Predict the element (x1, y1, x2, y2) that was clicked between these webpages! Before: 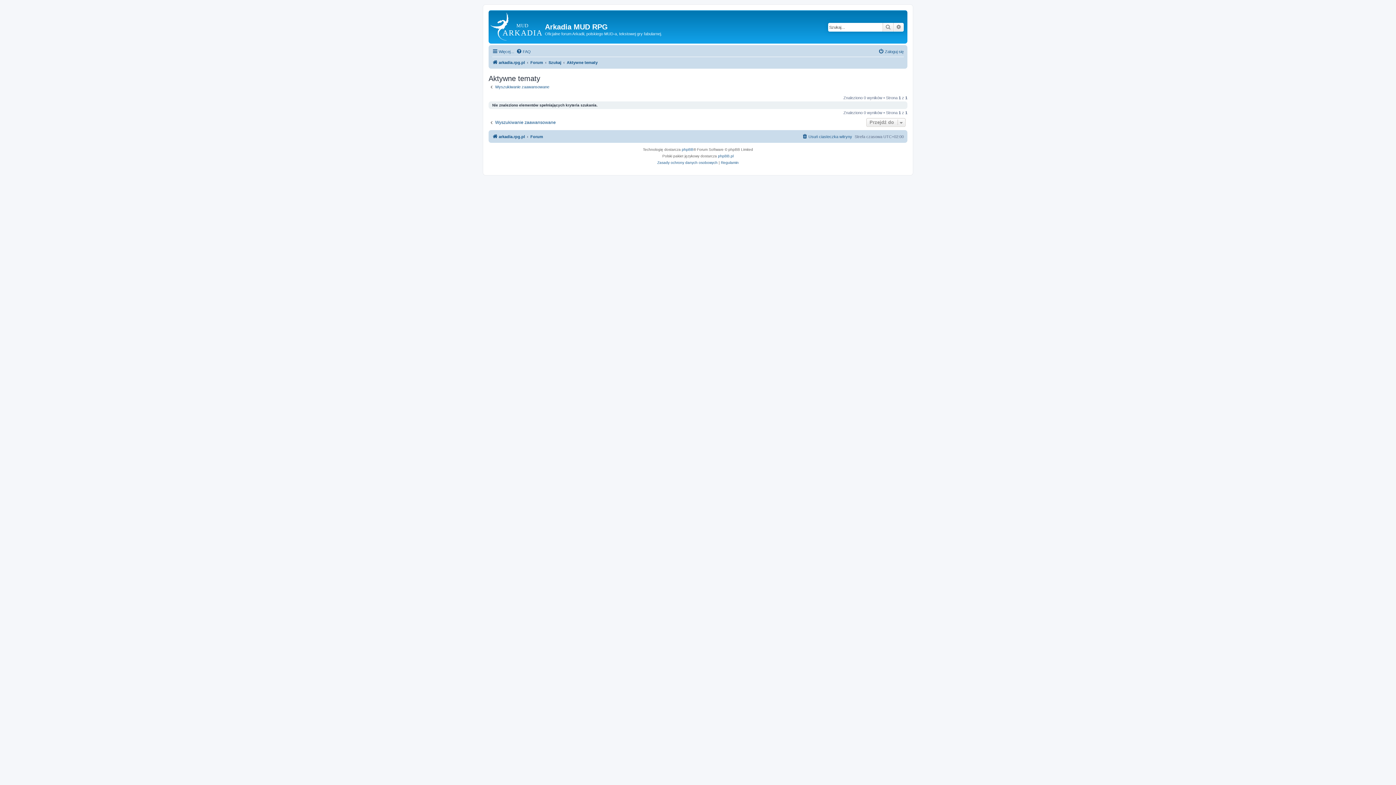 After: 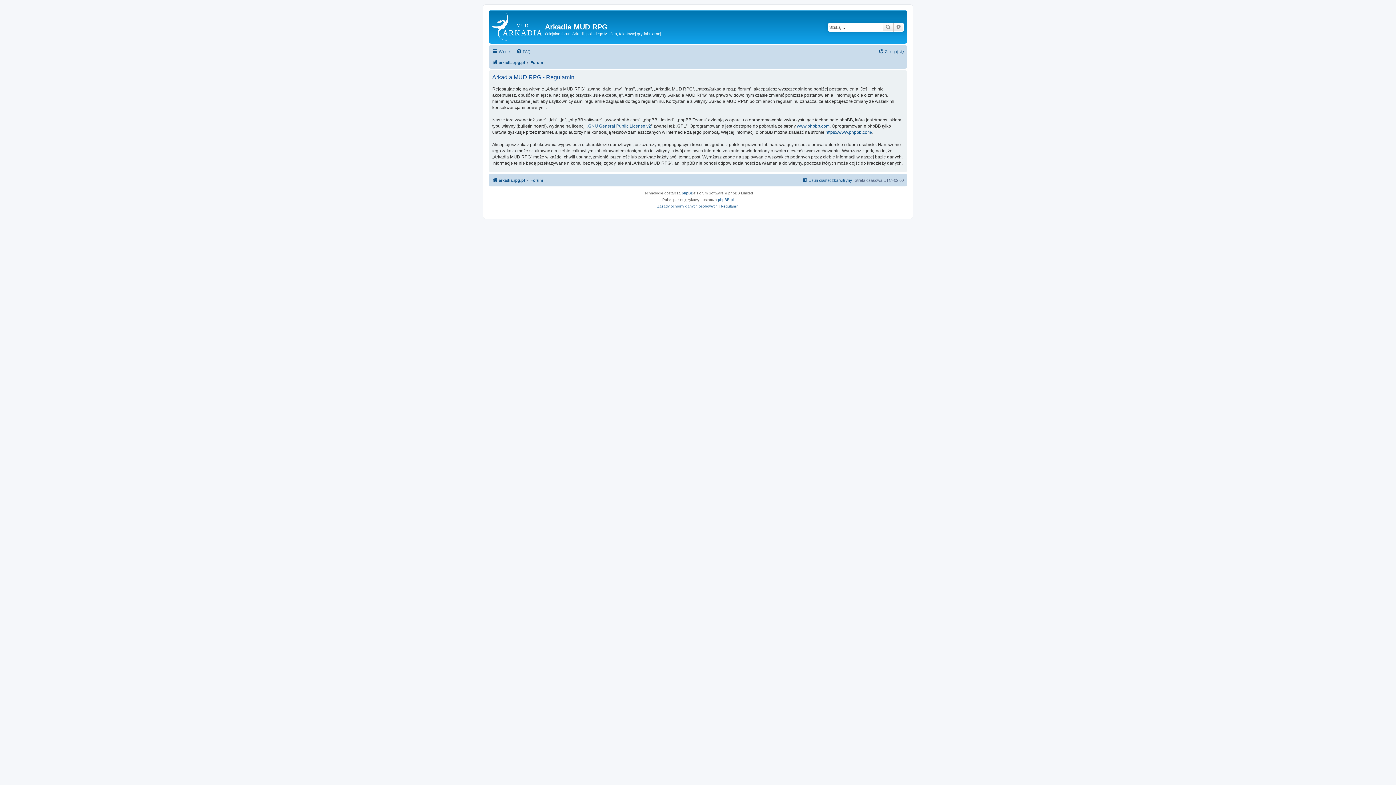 Action: bbox: (721, 159, 738, 166) label: Regulamin